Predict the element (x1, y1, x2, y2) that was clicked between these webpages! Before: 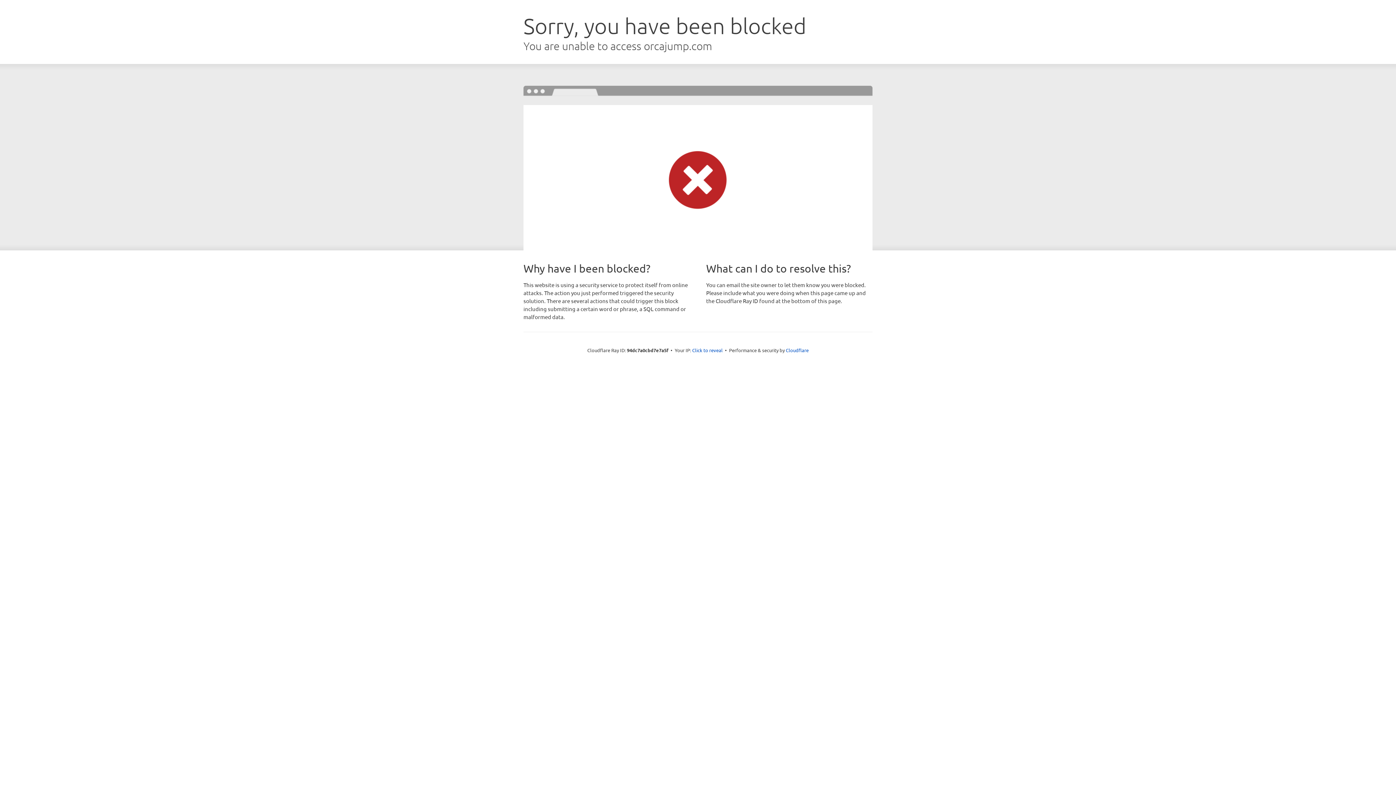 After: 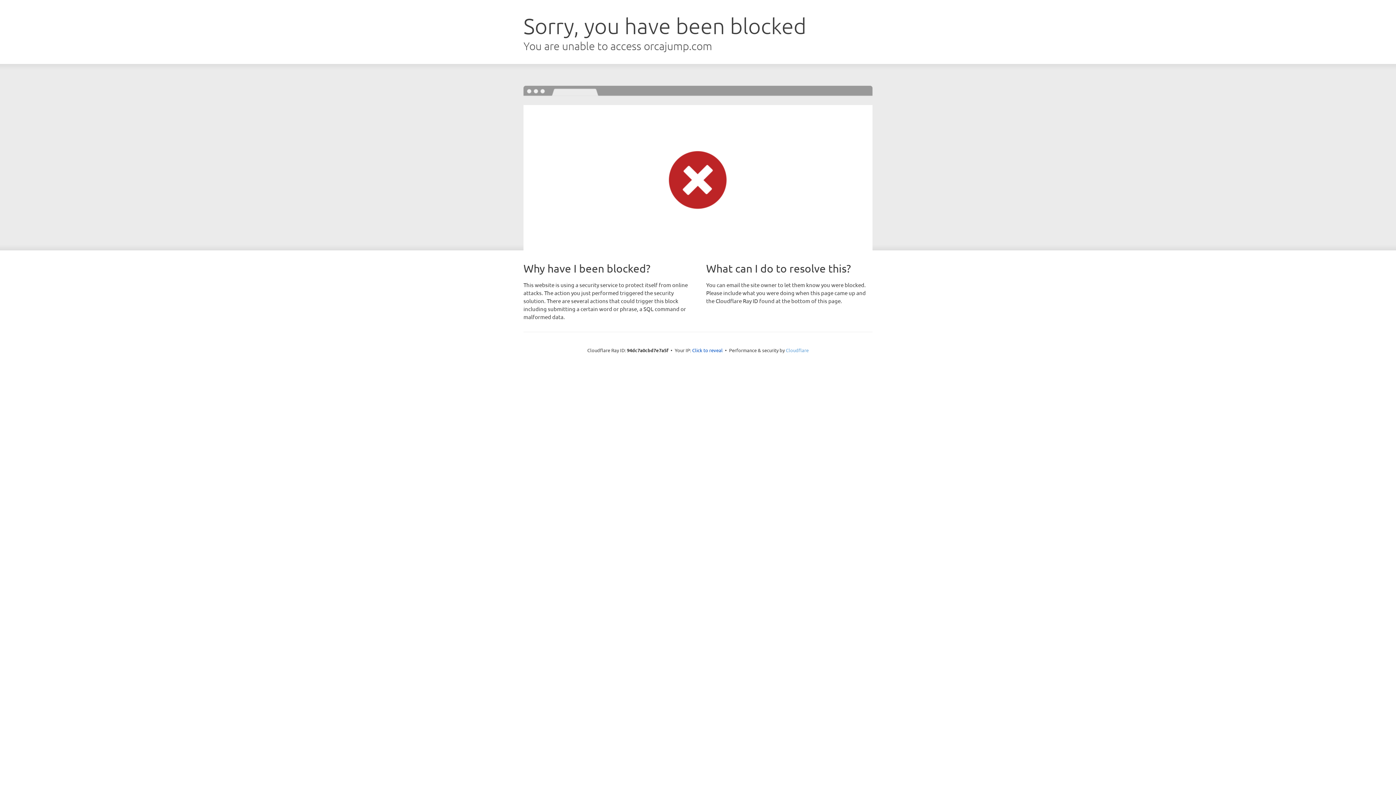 Action: label: Cloudflare bbox: (786, 347, 808, 353)